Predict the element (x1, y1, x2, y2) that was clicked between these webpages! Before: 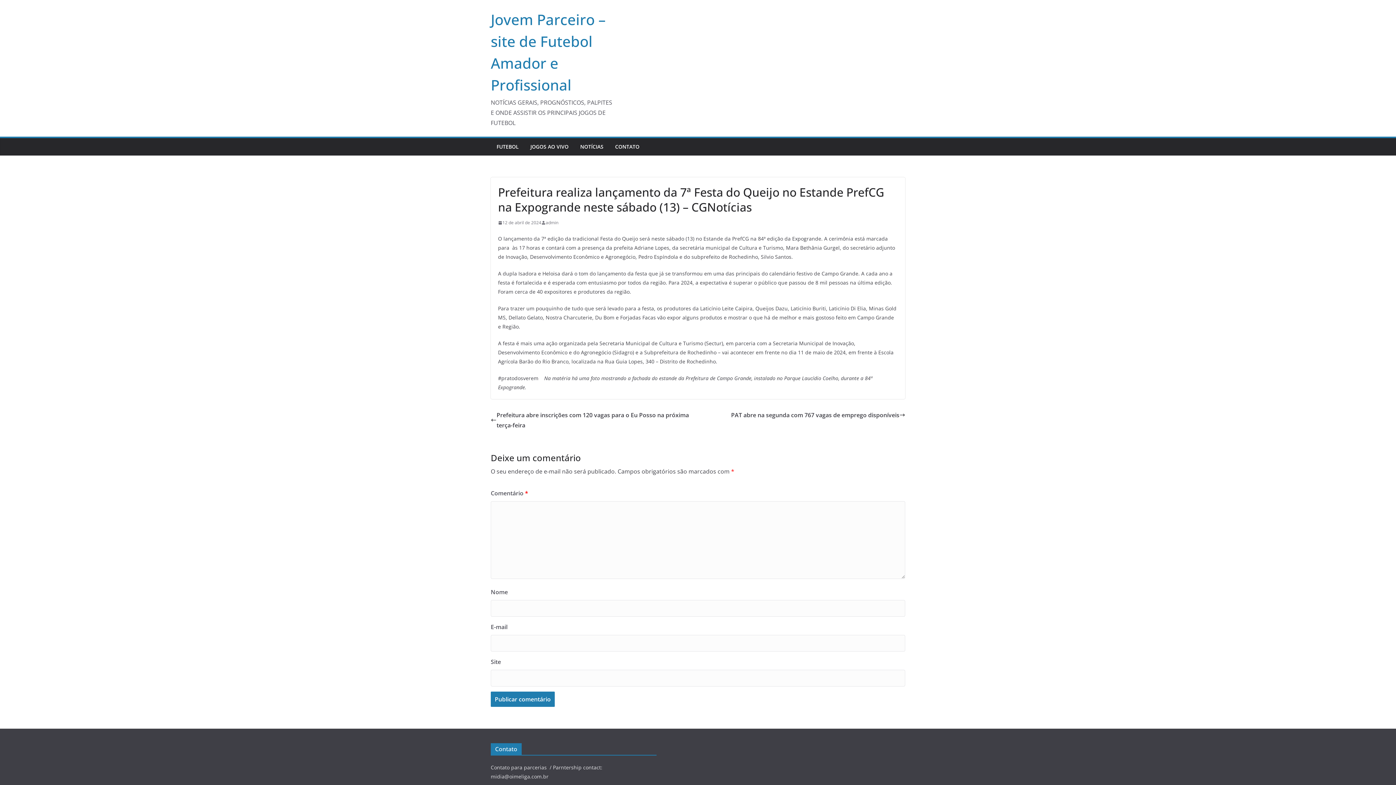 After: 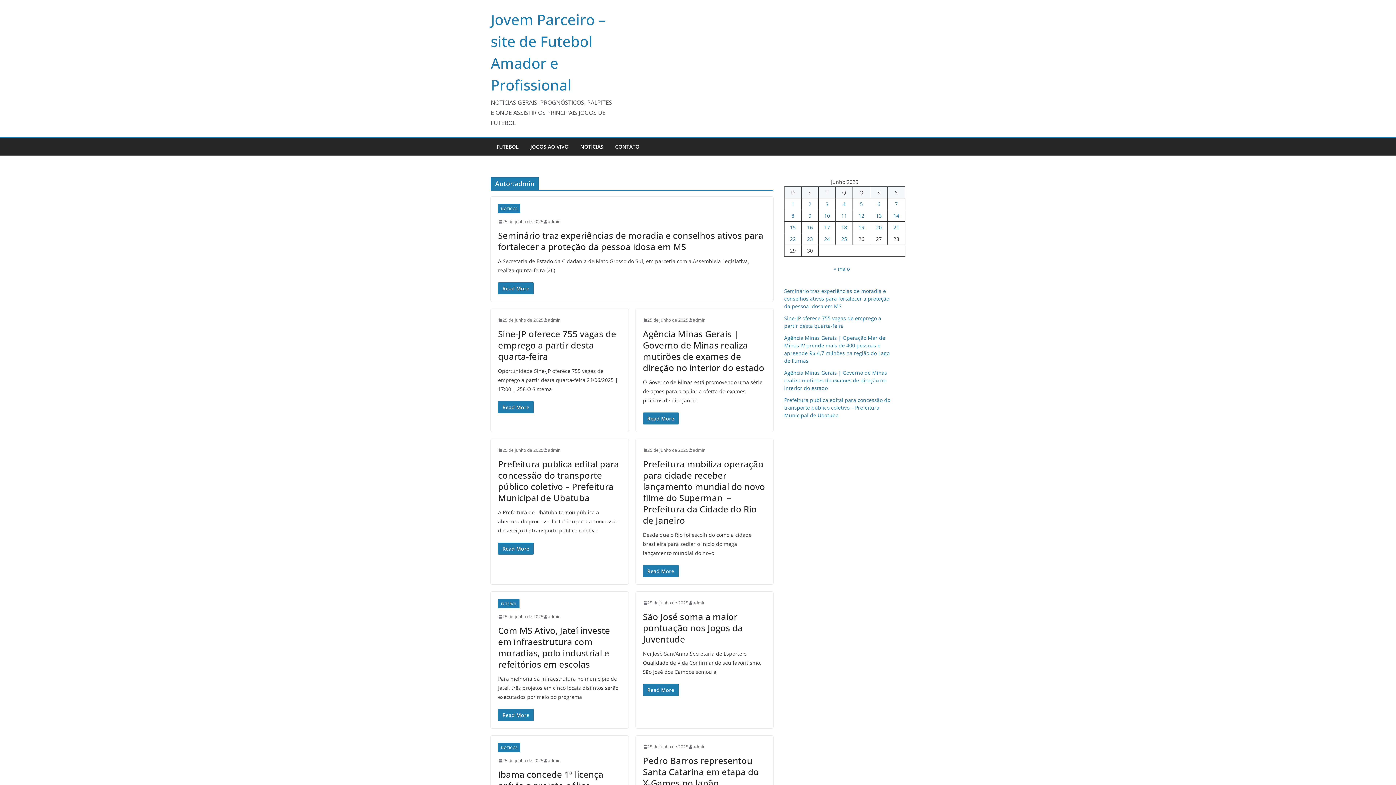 Action: bbox: (545, 218, 558, 226) label: admin